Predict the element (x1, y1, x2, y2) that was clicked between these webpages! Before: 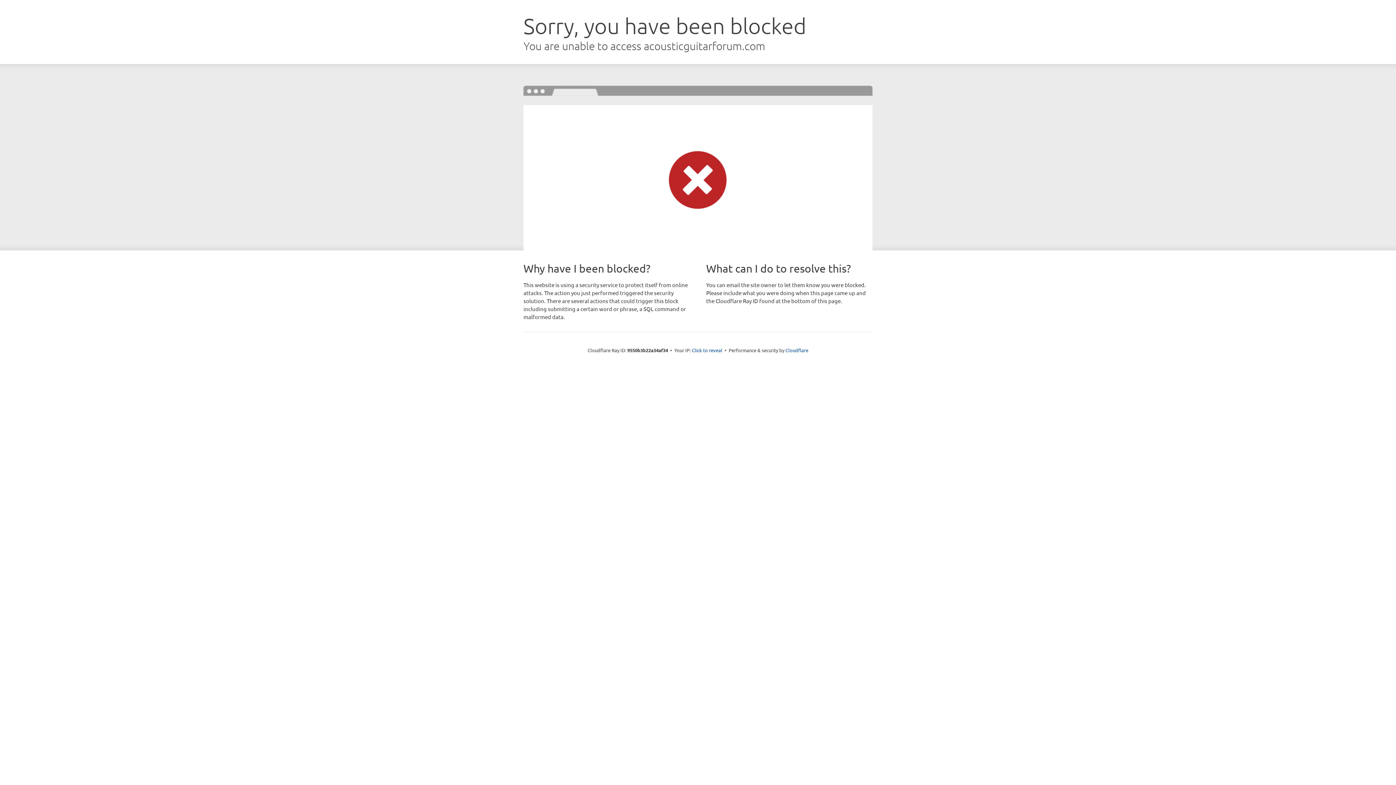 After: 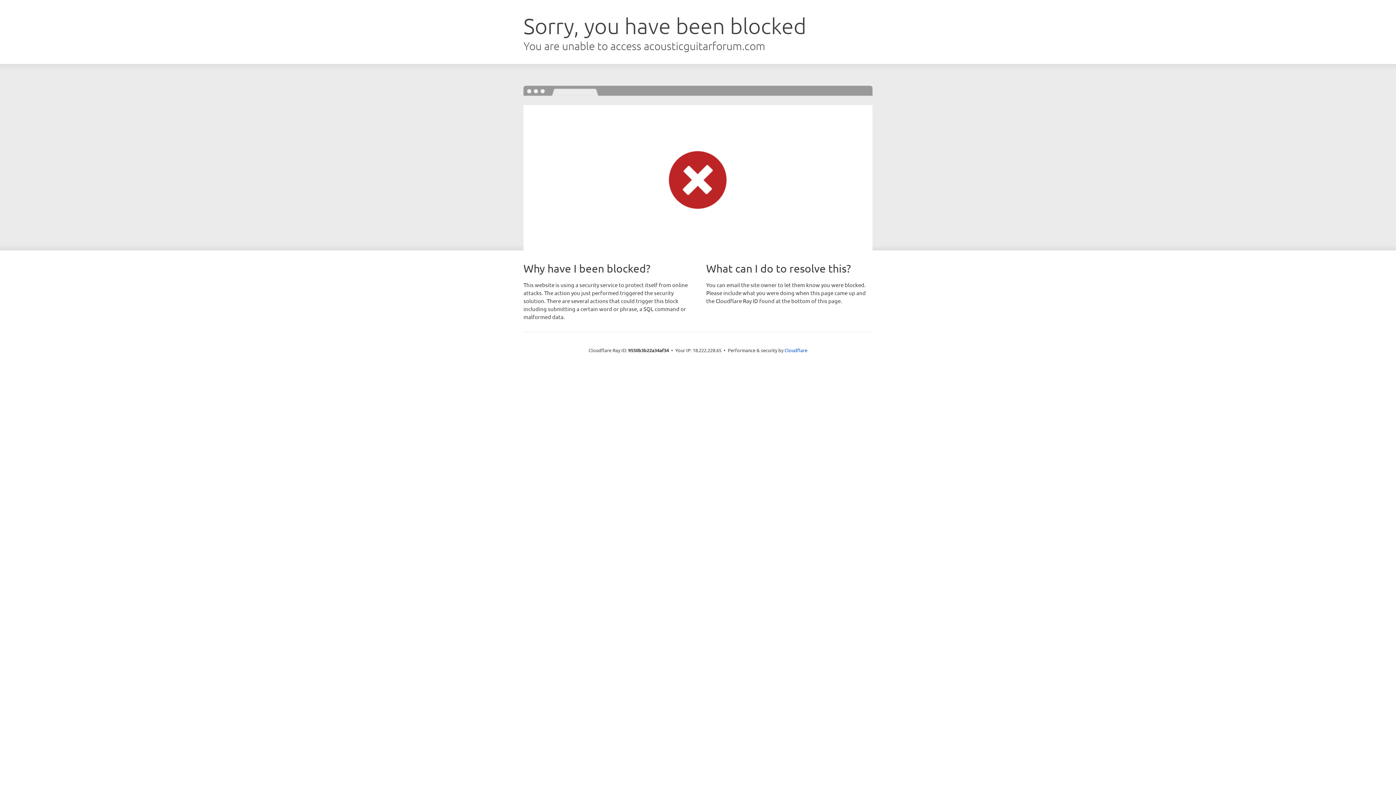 Action: label: Click to reveal bbox: (692, 346, 722, 353)